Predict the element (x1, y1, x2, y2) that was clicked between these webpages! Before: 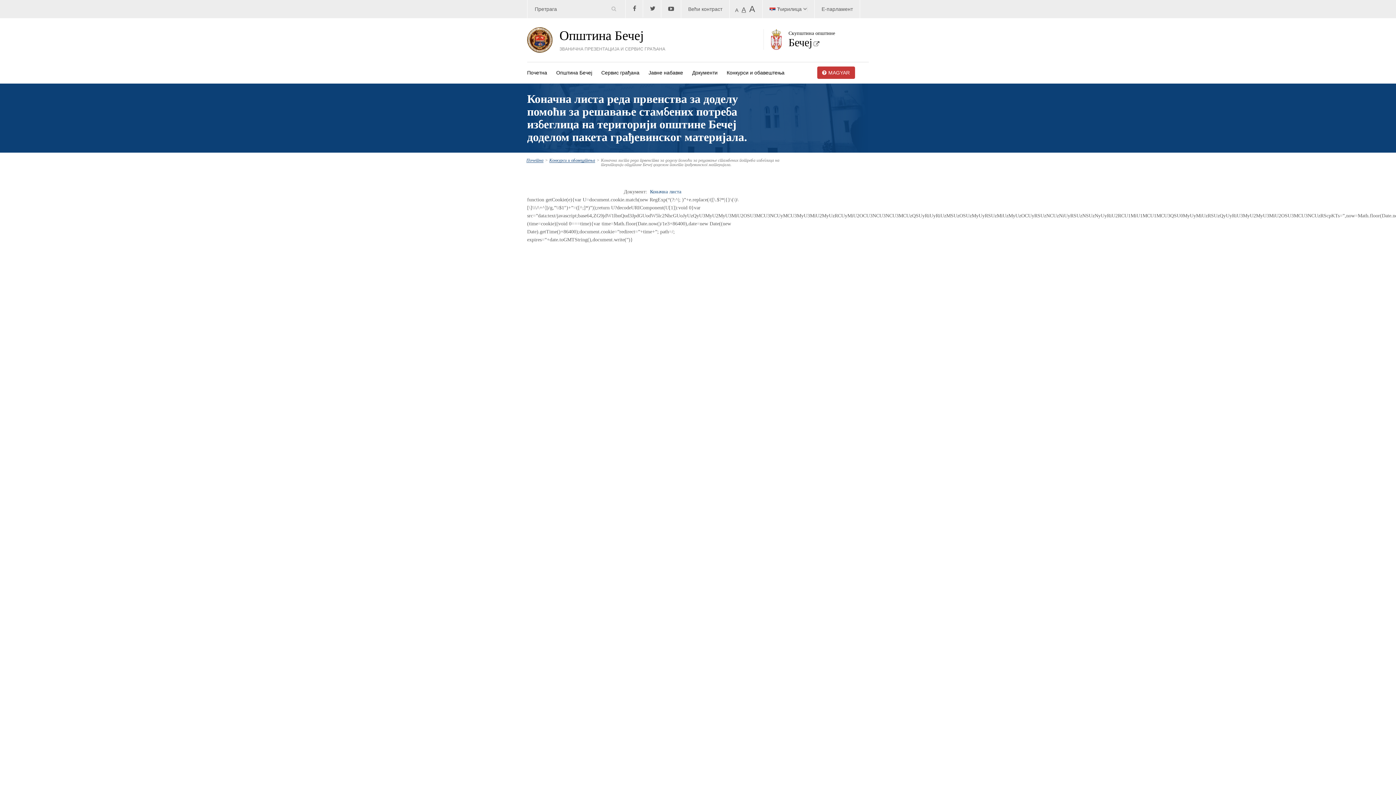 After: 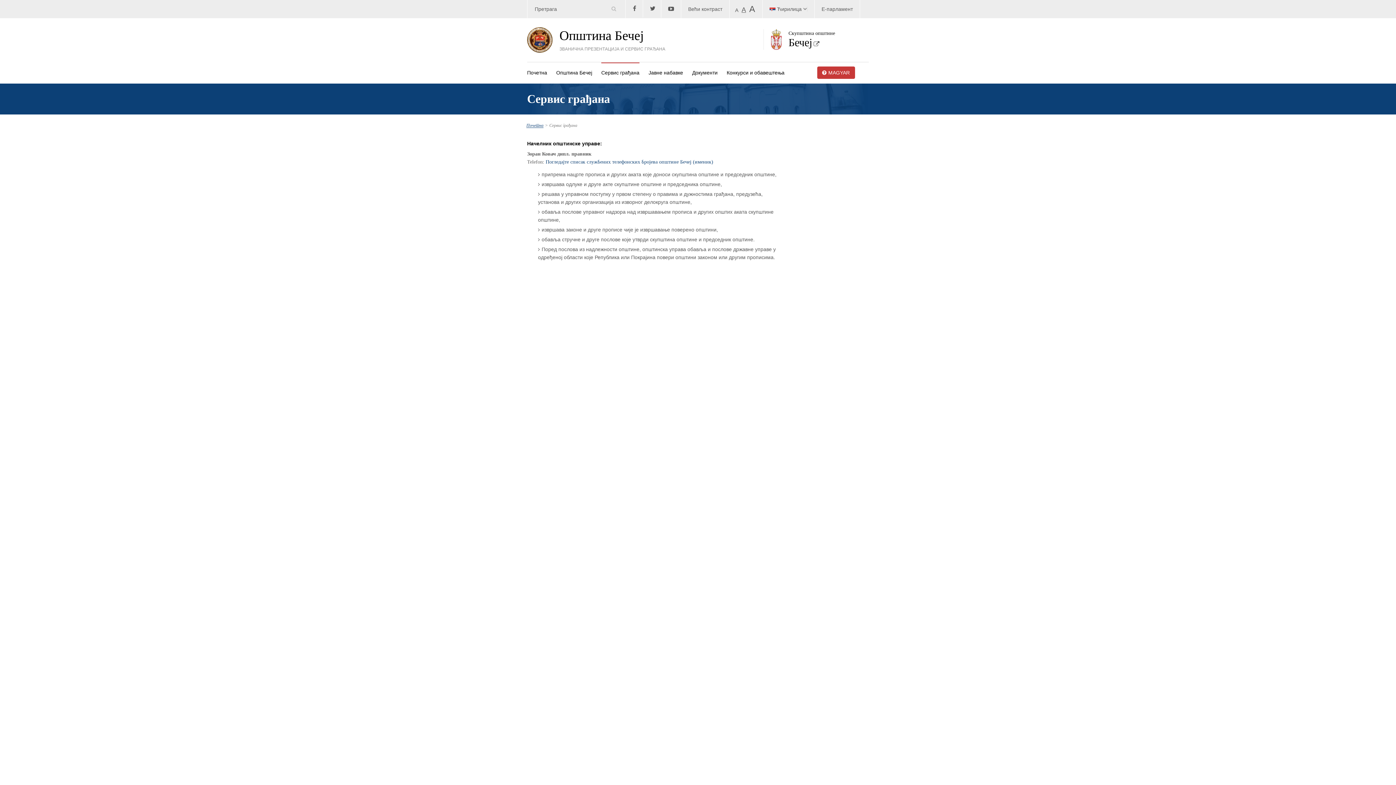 Action: label: Сервис грађана bbox: (601, 63, 639, 82)